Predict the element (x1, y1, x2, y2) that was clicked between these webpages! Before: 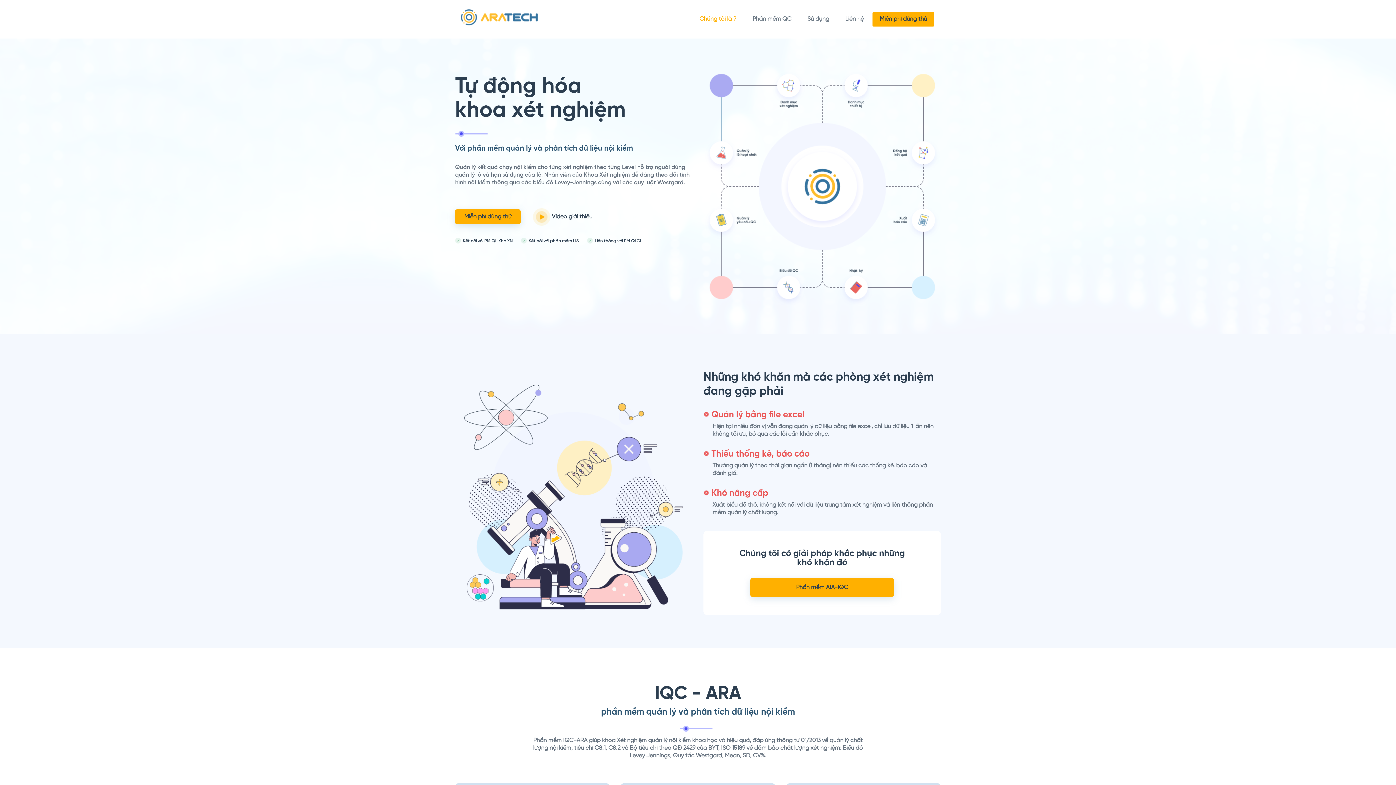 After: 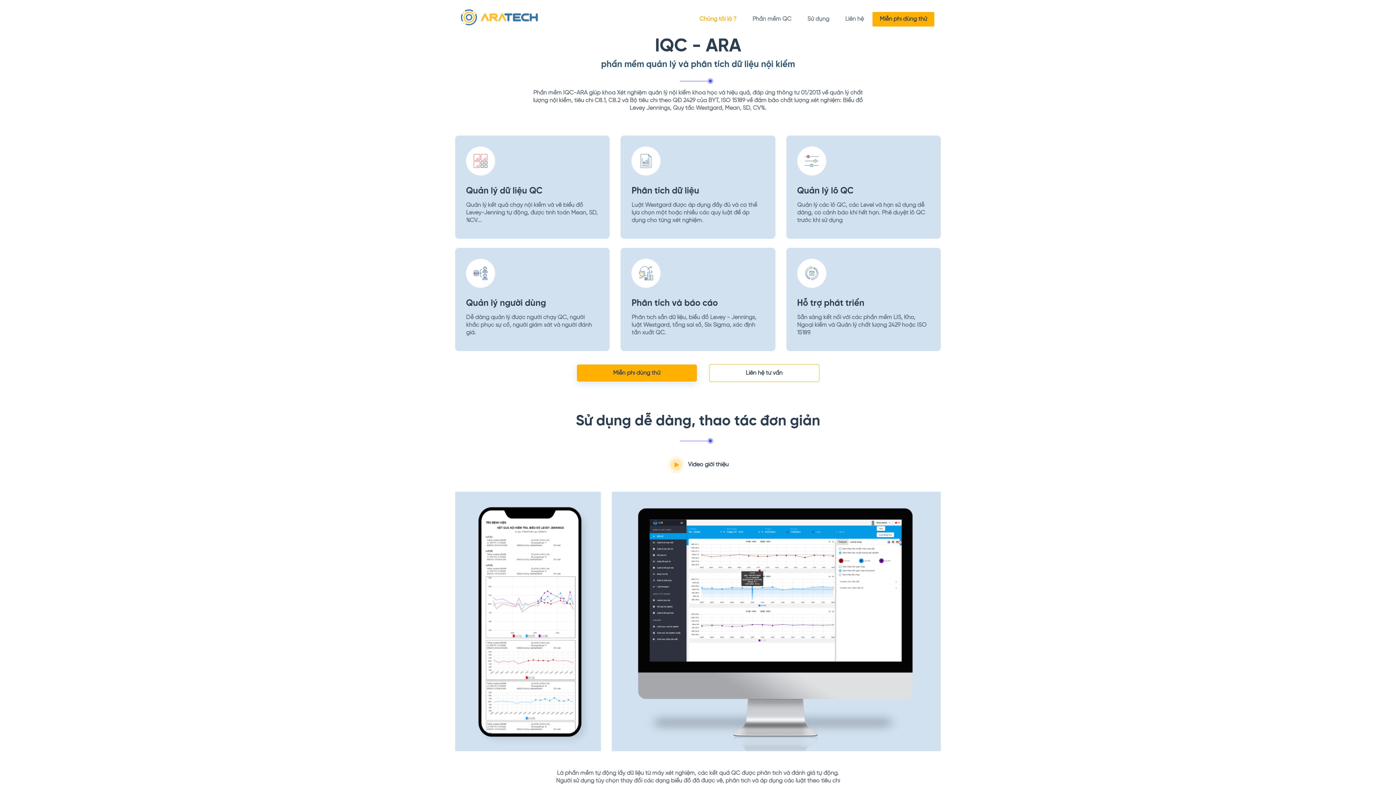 Action: label: Phần mềm AIA-IQC bbox: (750, 578, 894, 597)